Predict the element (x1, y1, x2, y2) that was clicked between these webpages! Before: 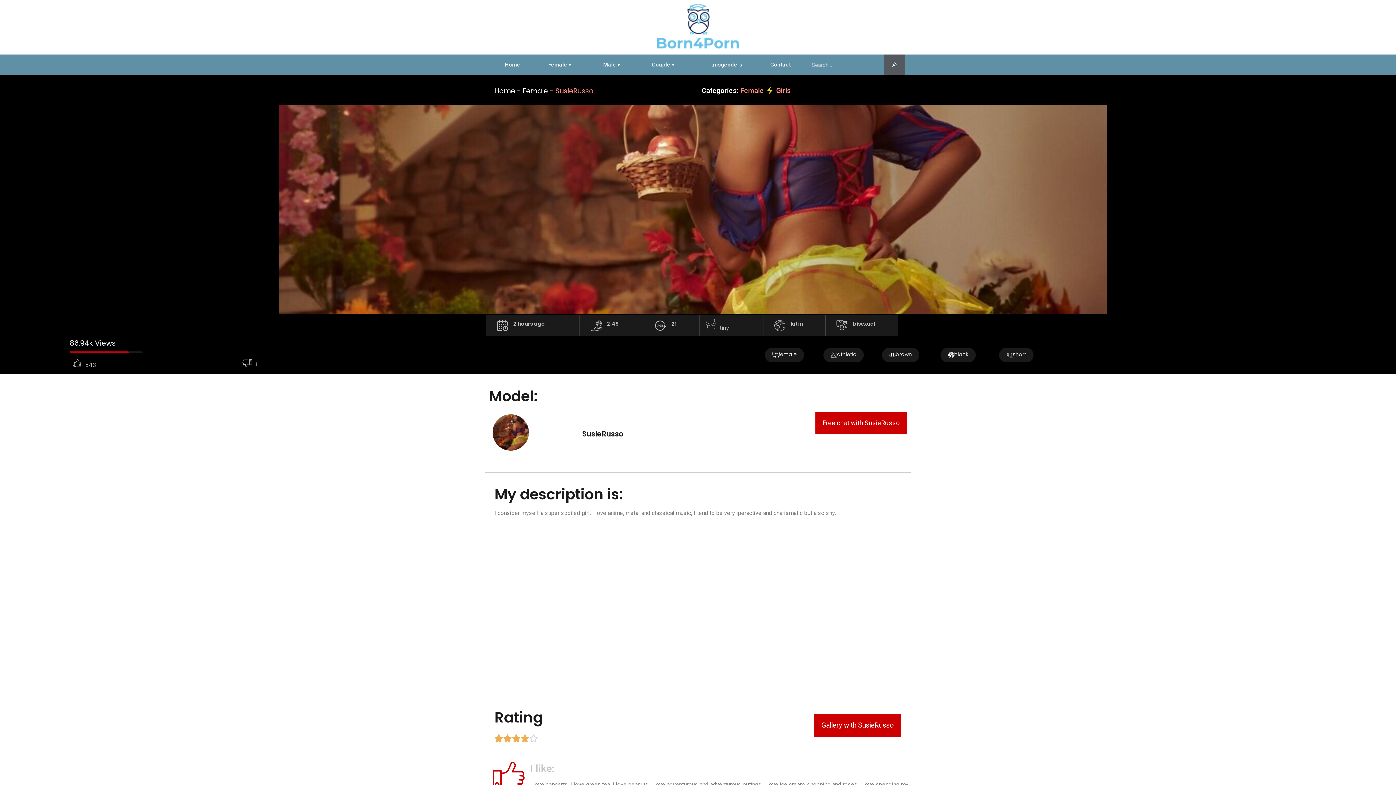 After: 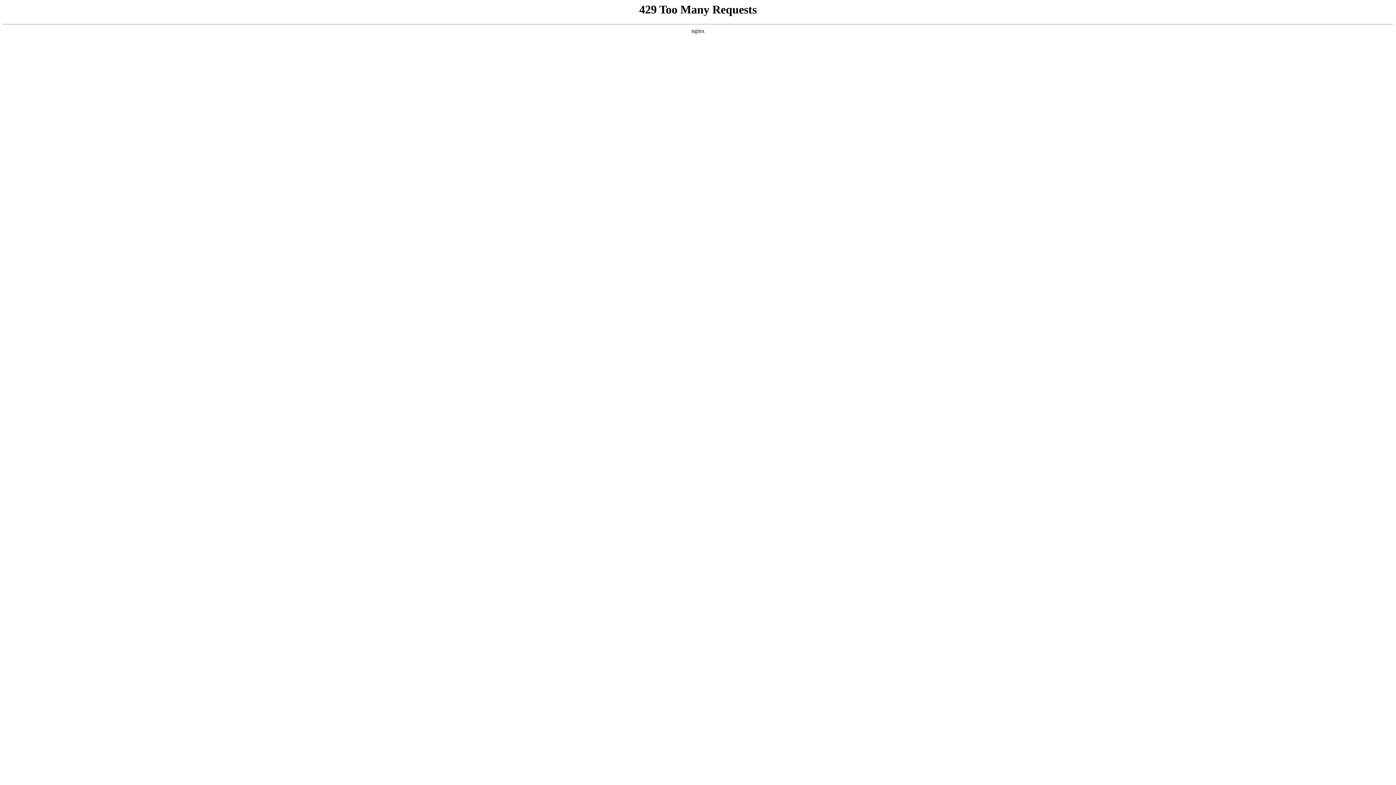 Action: bbox: (756, 54, 805, 74) label: Contact